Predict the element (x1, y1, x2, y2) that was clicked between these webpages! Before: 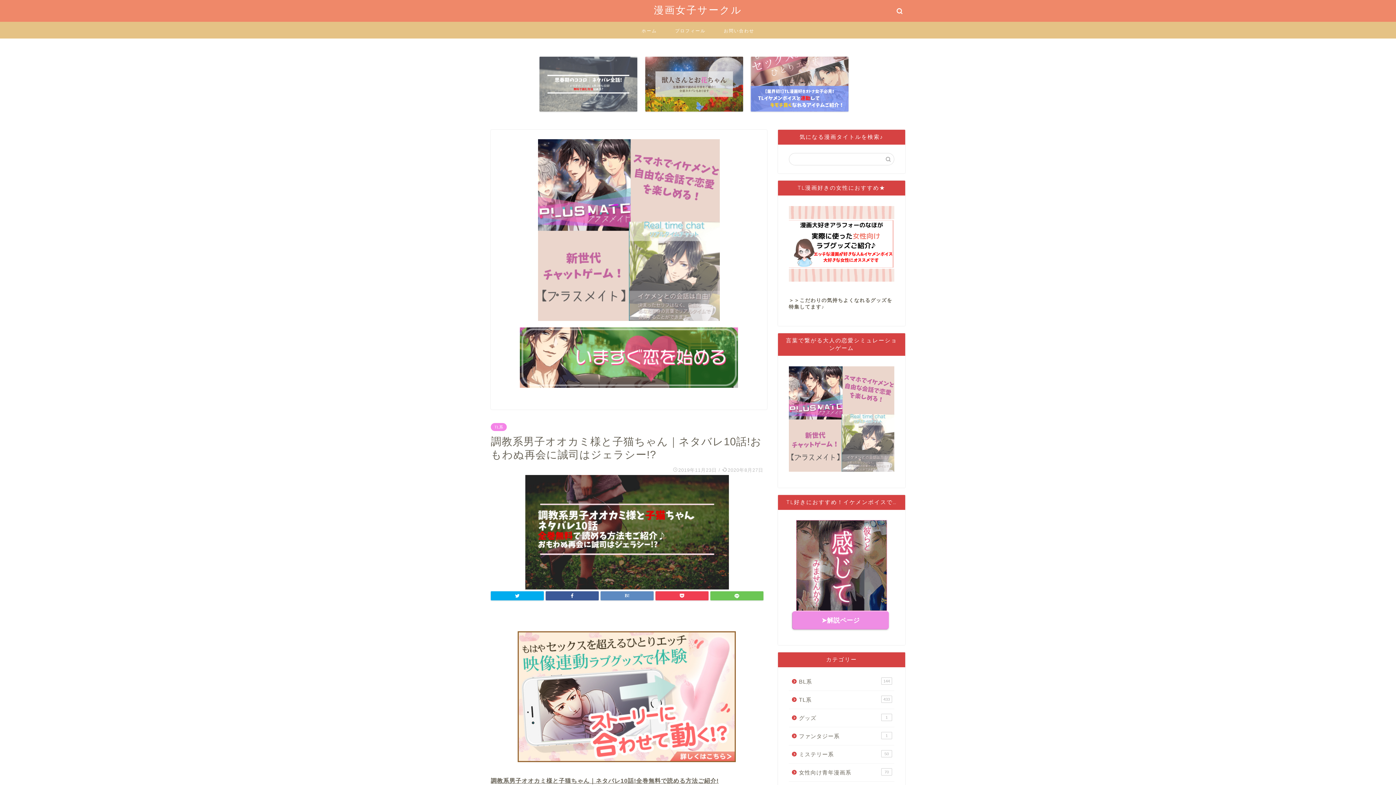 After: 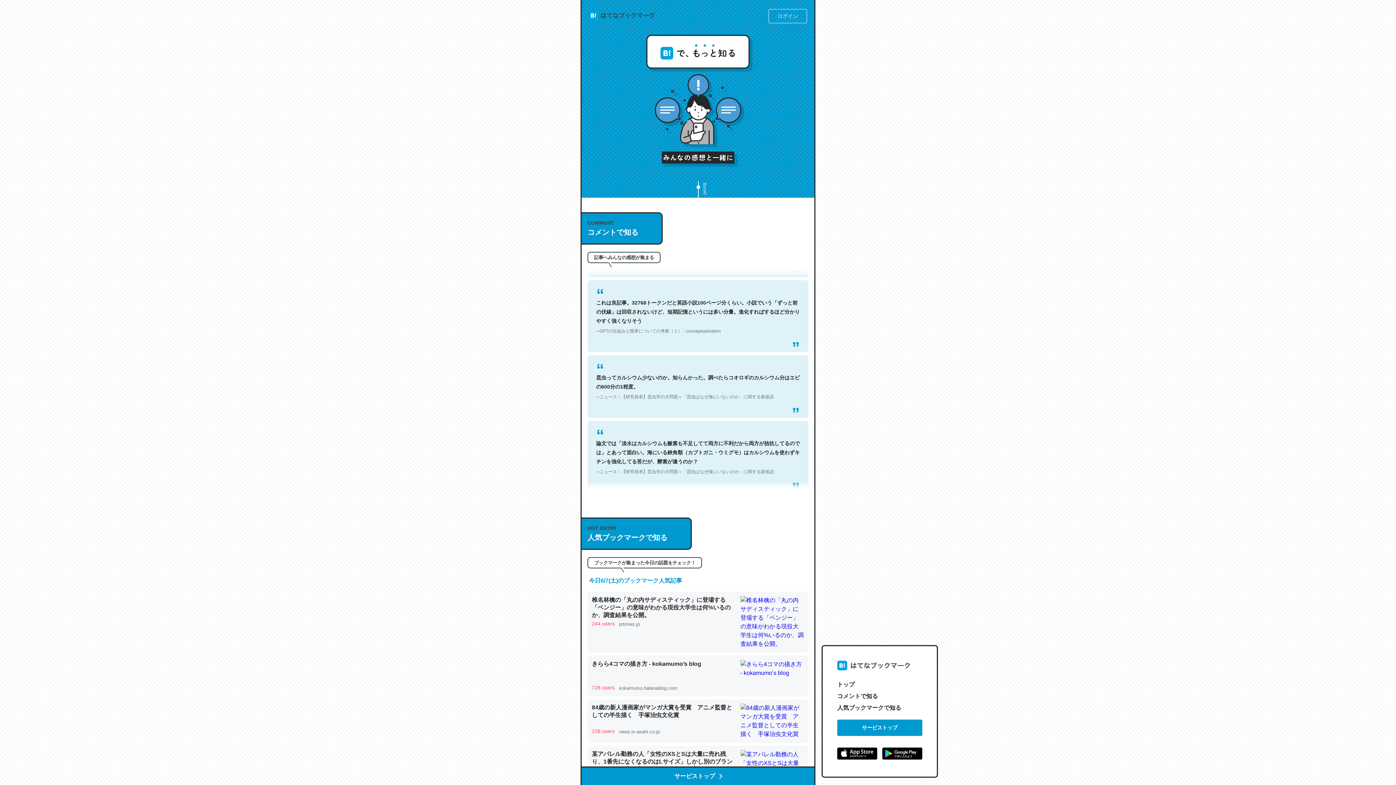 Action: bbox: (600, 591, 653, 600)